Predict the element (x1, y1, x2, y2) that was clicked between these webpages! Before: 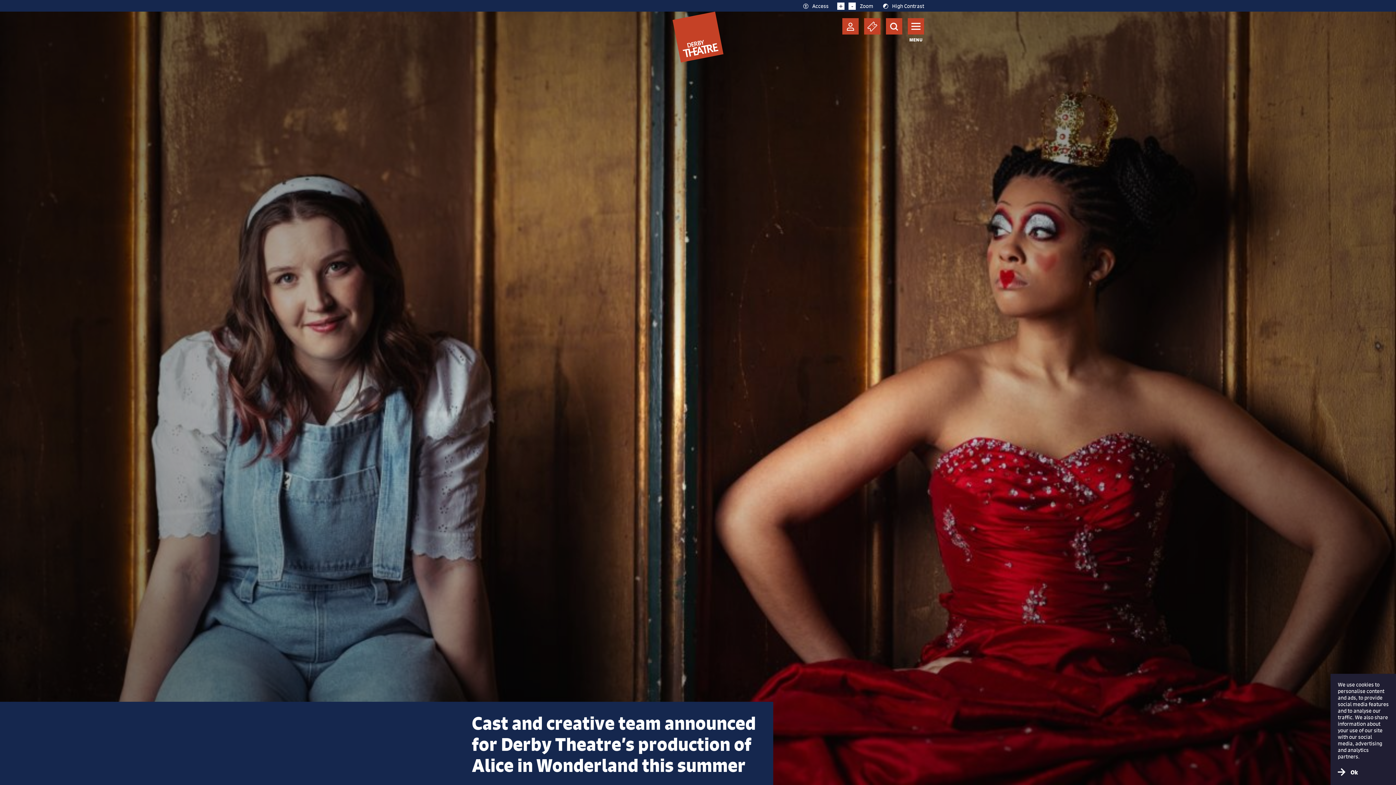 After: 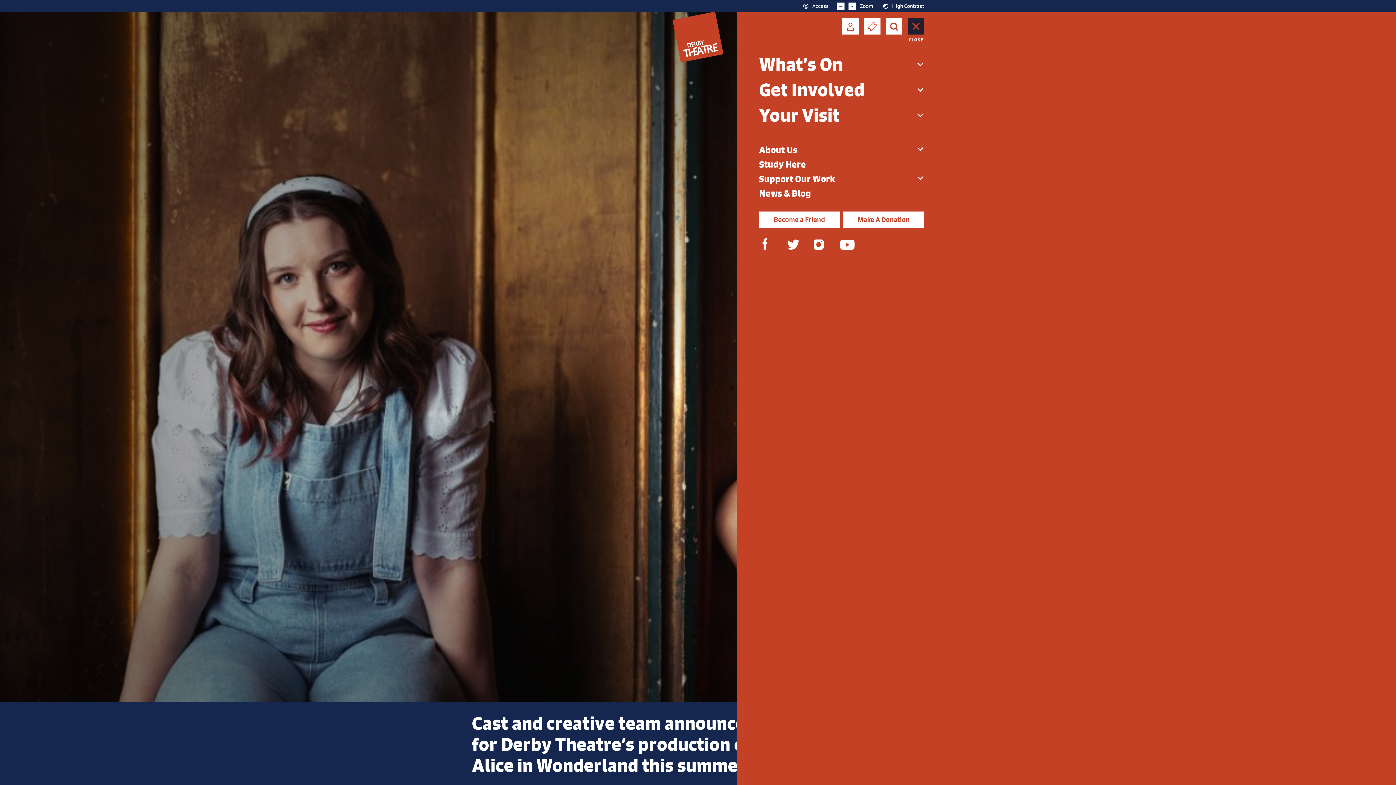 Action: bbox: (908, 18, 924, 34) label: Toggle navigation